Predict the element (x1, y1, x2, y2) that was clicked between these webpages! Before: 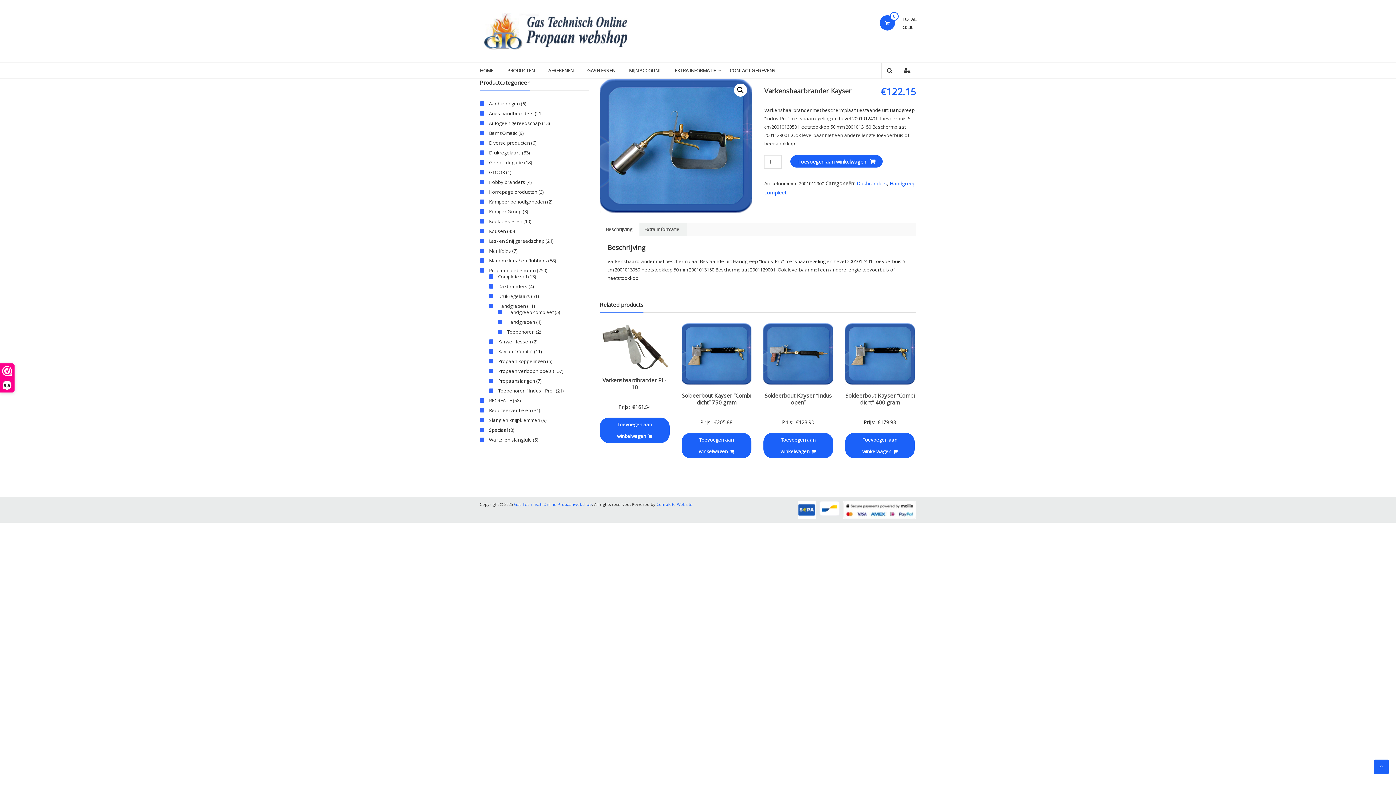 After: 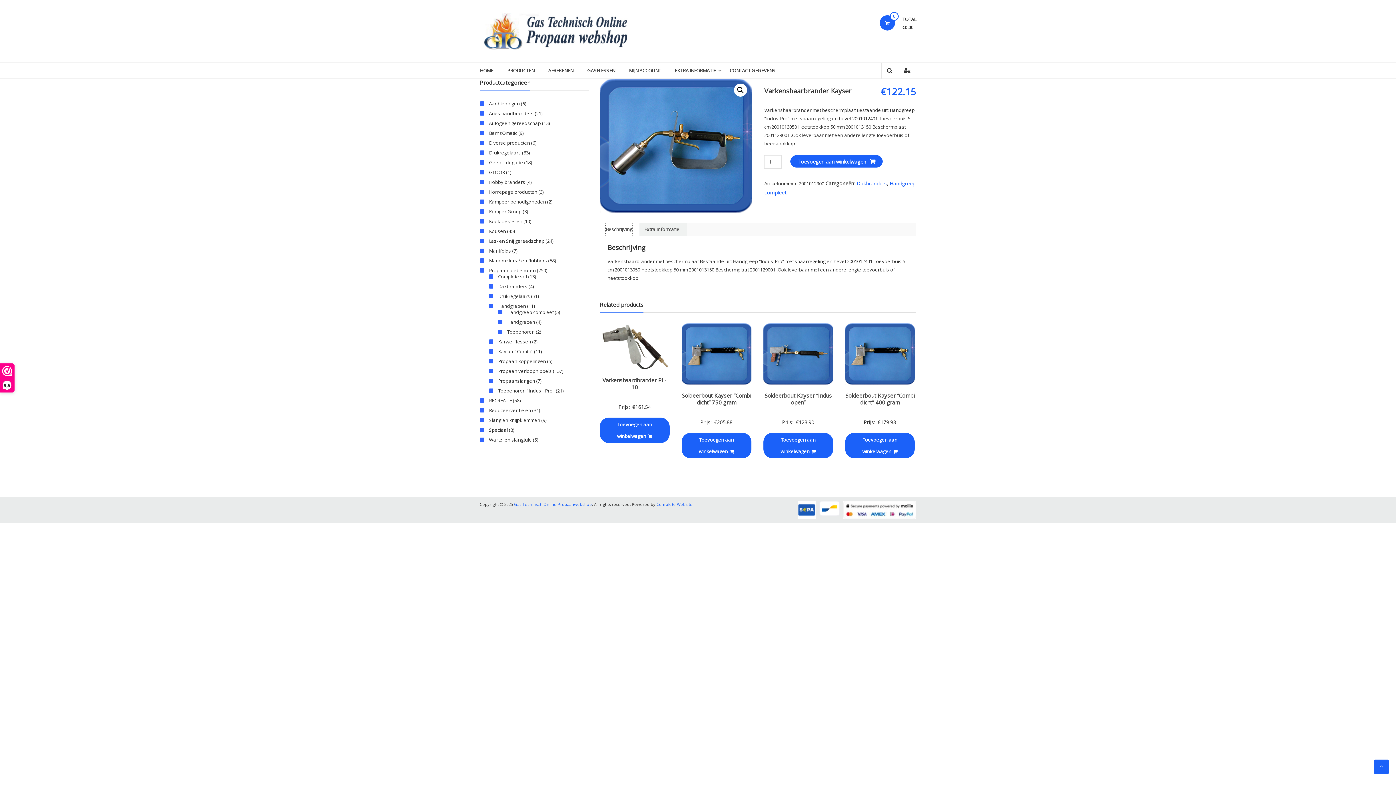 Action: bbox: (605, 223, 632, 236) label: Beschrijving